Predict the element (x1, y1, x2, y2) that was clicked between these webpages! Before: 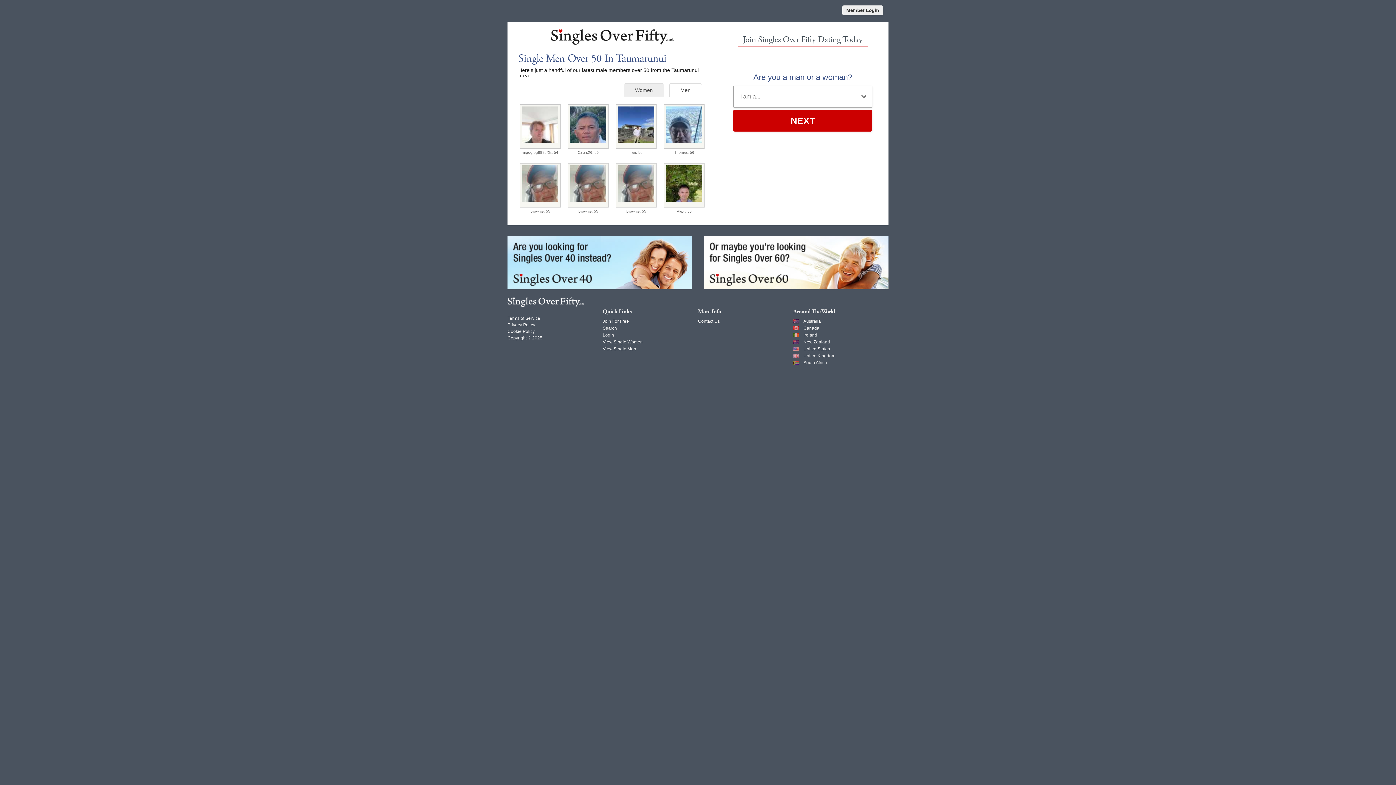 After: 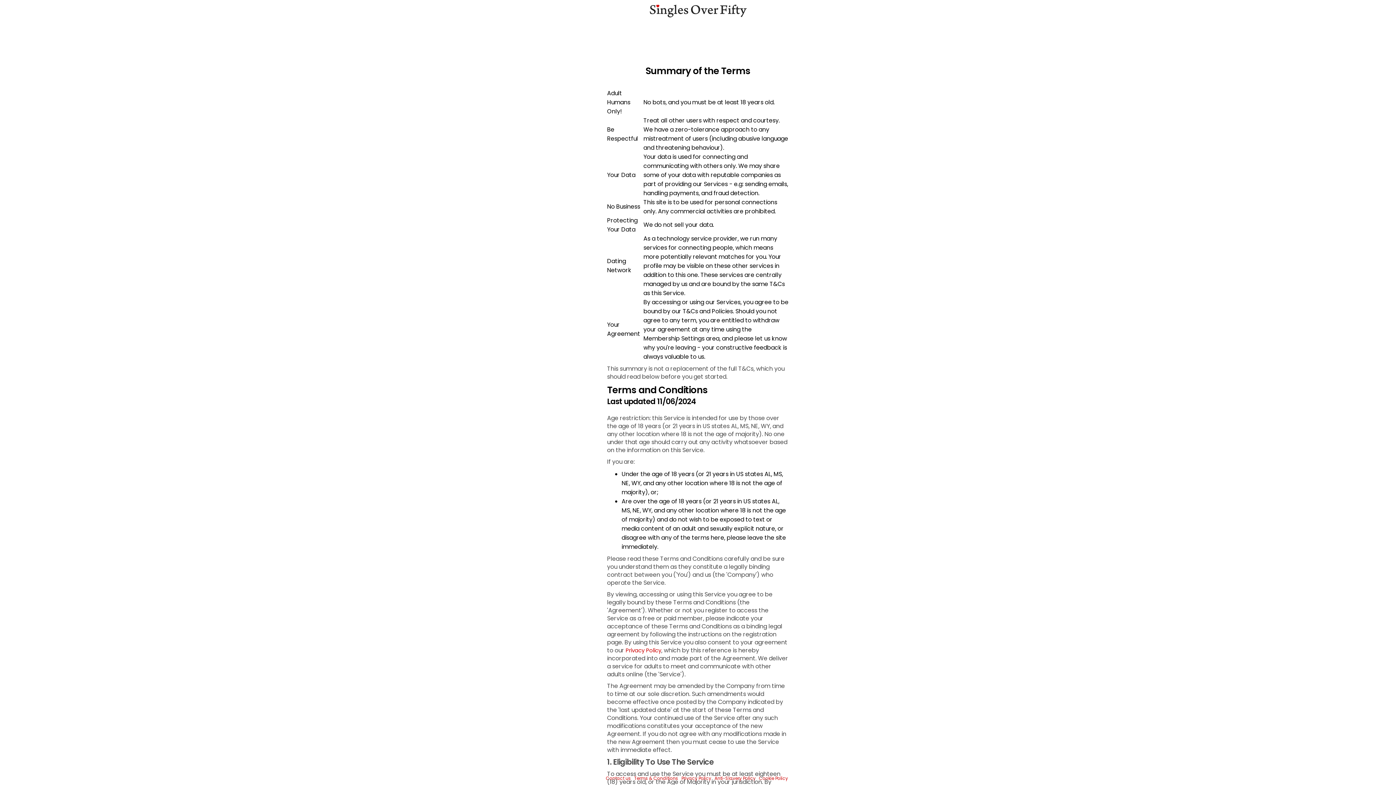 Action: label: Terms of Service bbox: (507, 315, 540, 320)